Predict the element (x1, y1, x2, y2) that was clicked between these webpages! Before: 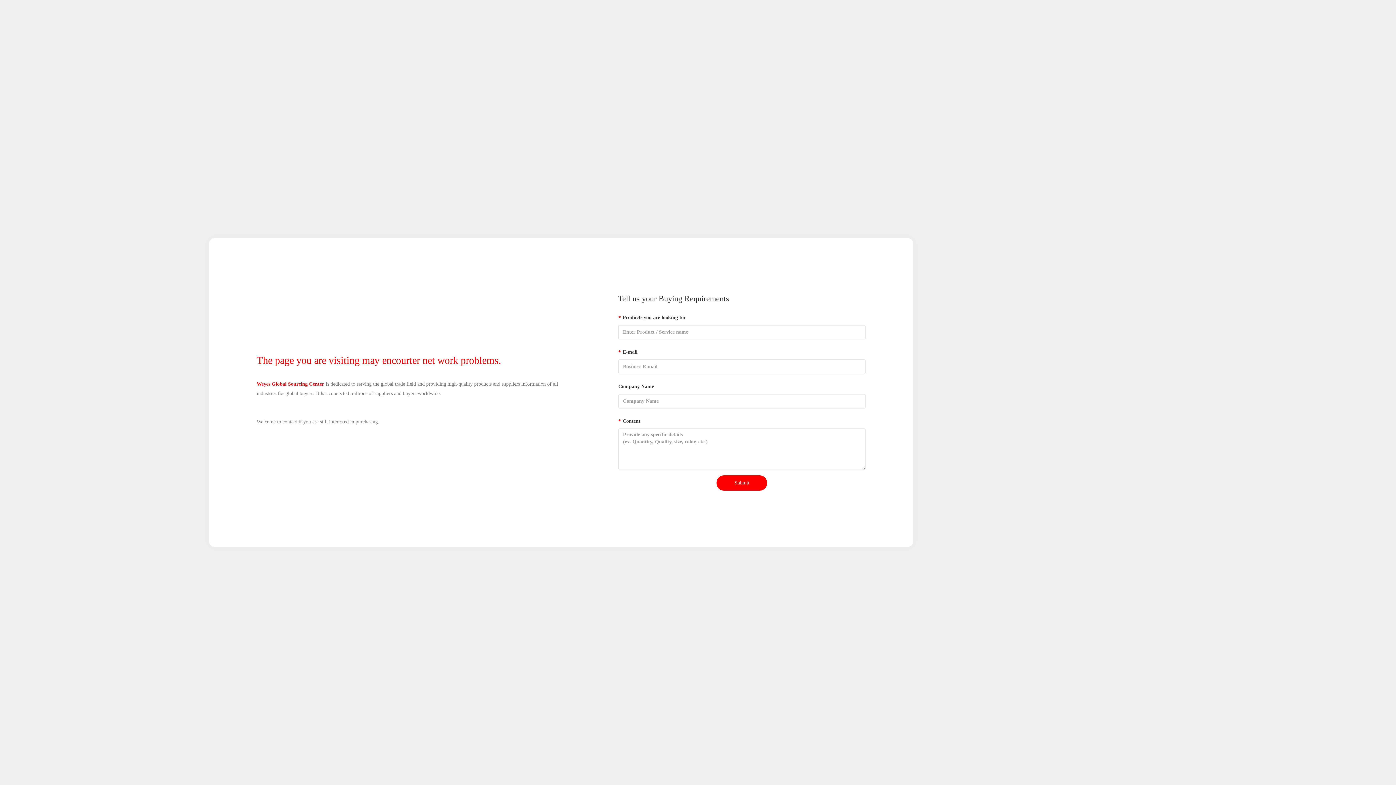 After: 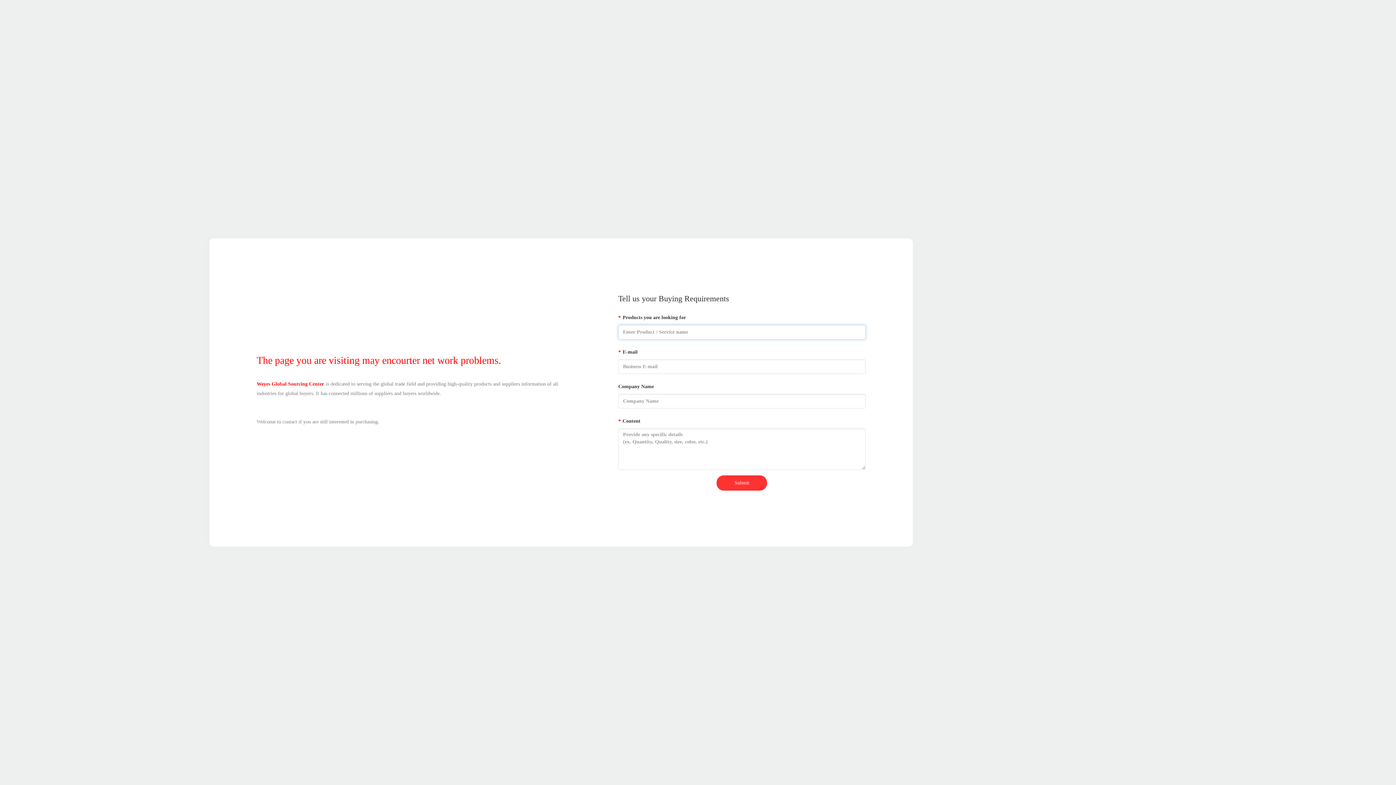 Action: bbox: (716, 475, 767, 490) label: Submit